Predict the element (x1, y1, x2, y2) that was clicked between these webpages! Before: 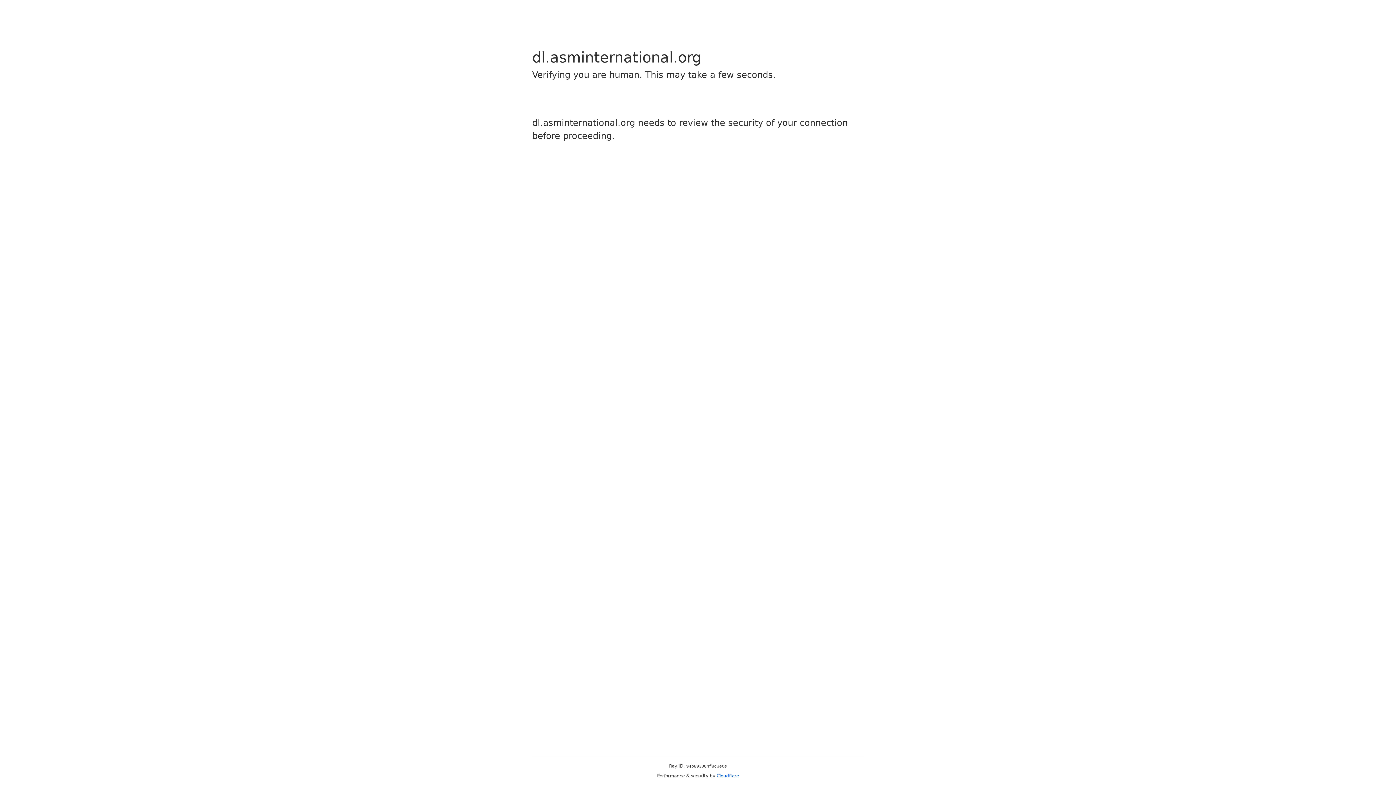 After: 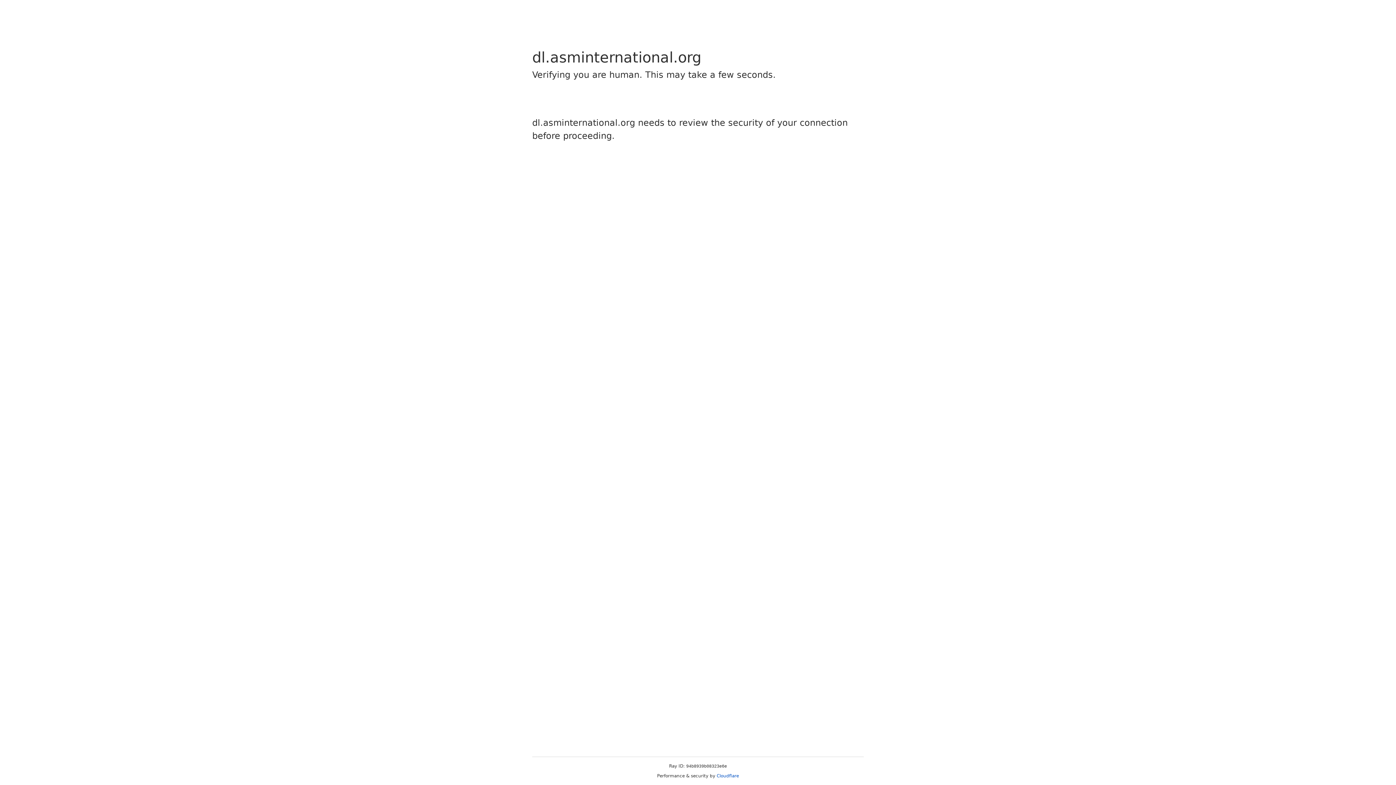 Action: bbox: (716, 773, 739, 778) label: Cloudflare